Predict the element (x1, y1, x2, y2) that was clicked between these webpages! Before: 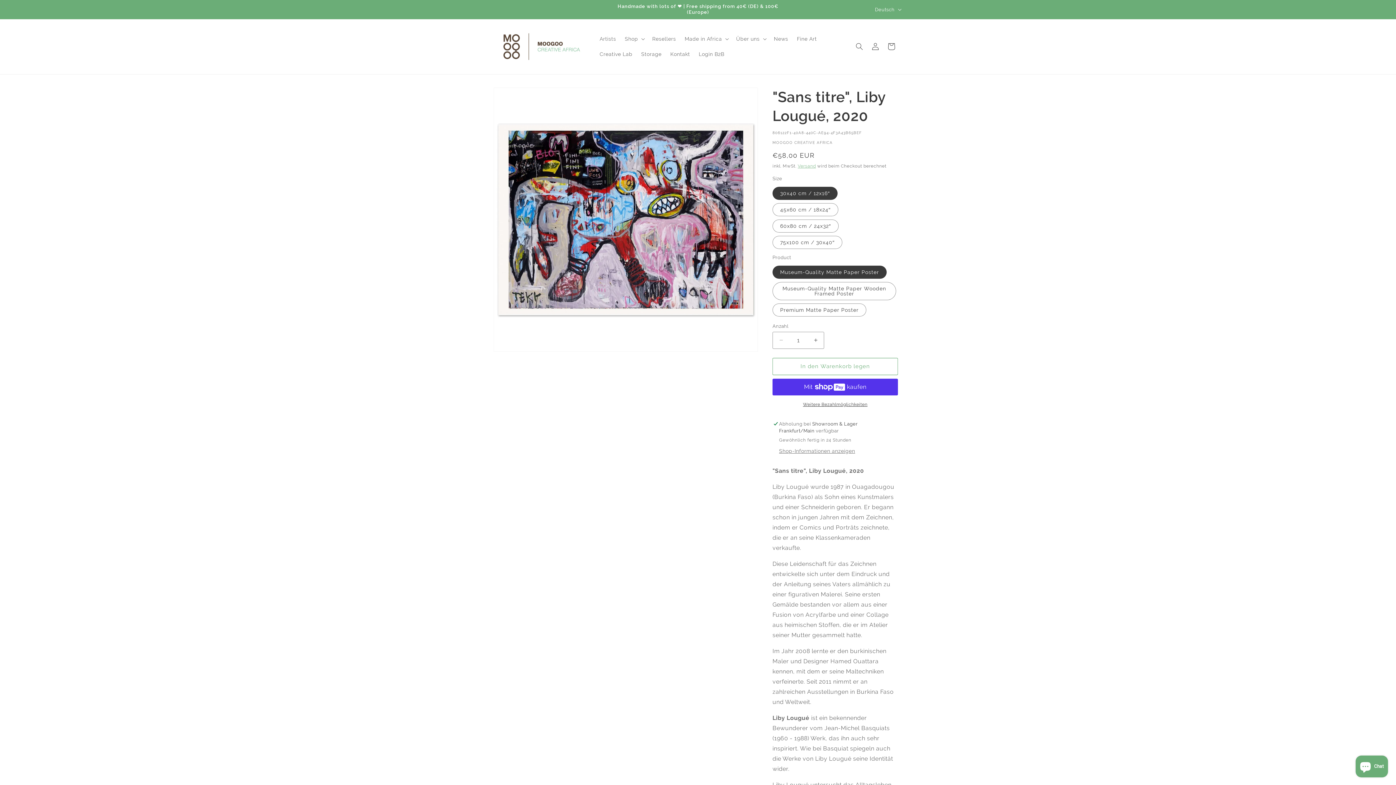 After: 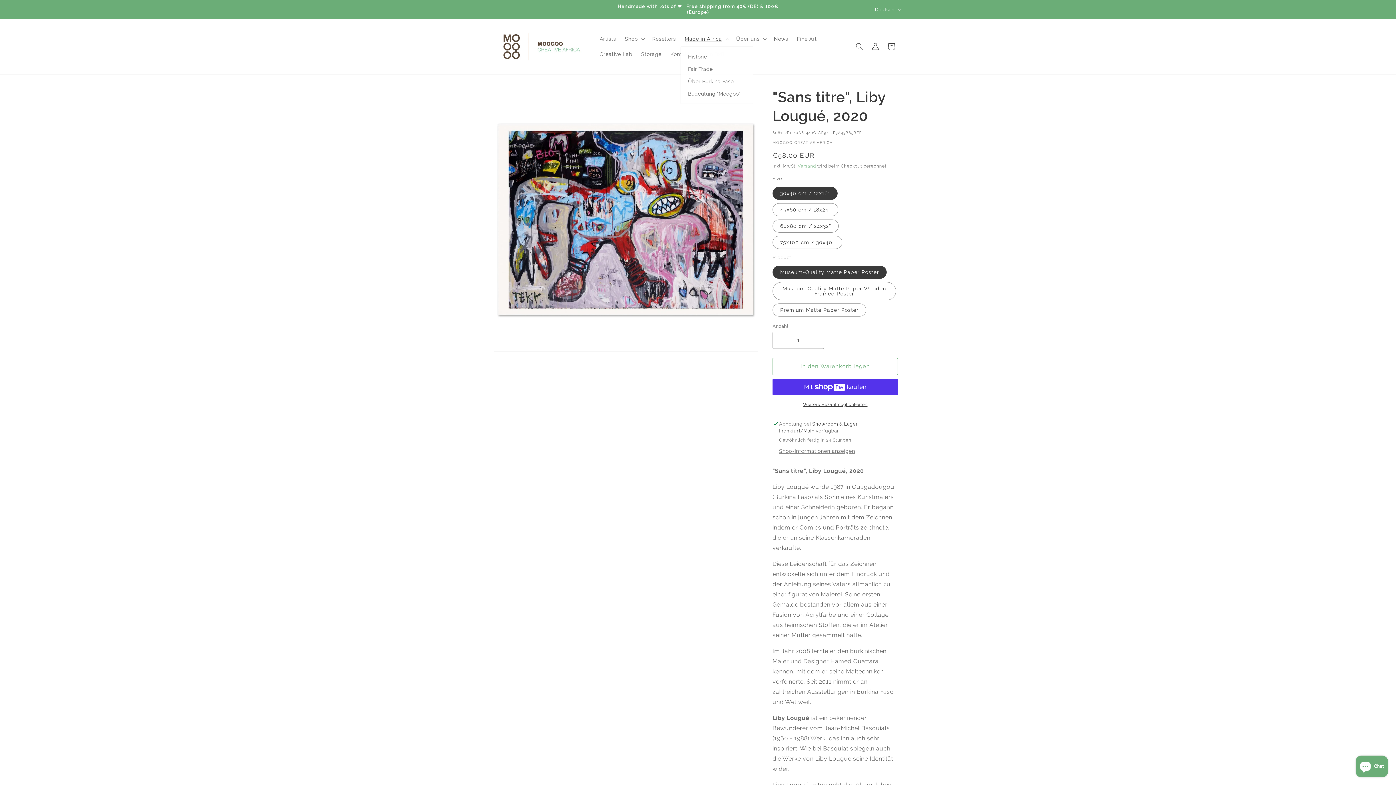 Action: label: Made in Africa bbox: (680, 31, 731, 46)